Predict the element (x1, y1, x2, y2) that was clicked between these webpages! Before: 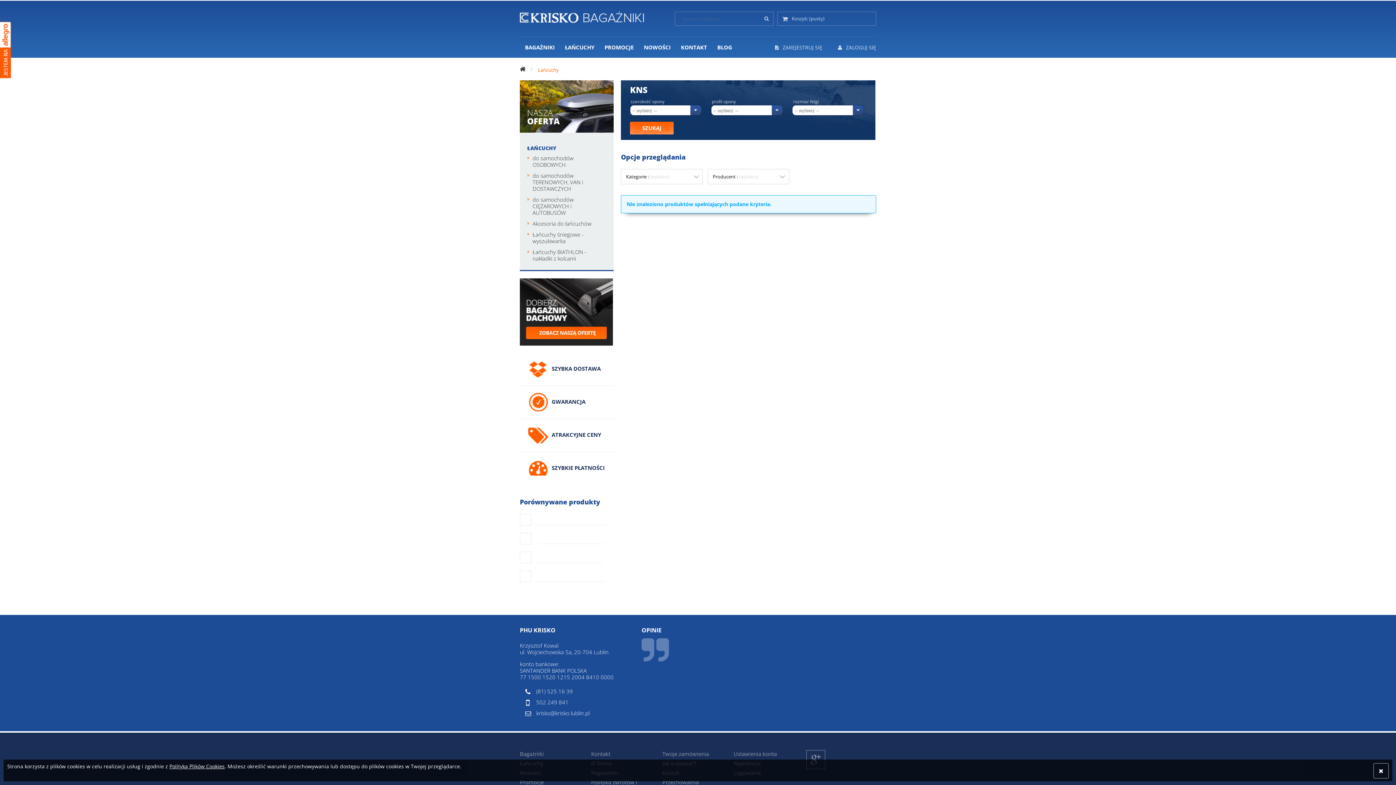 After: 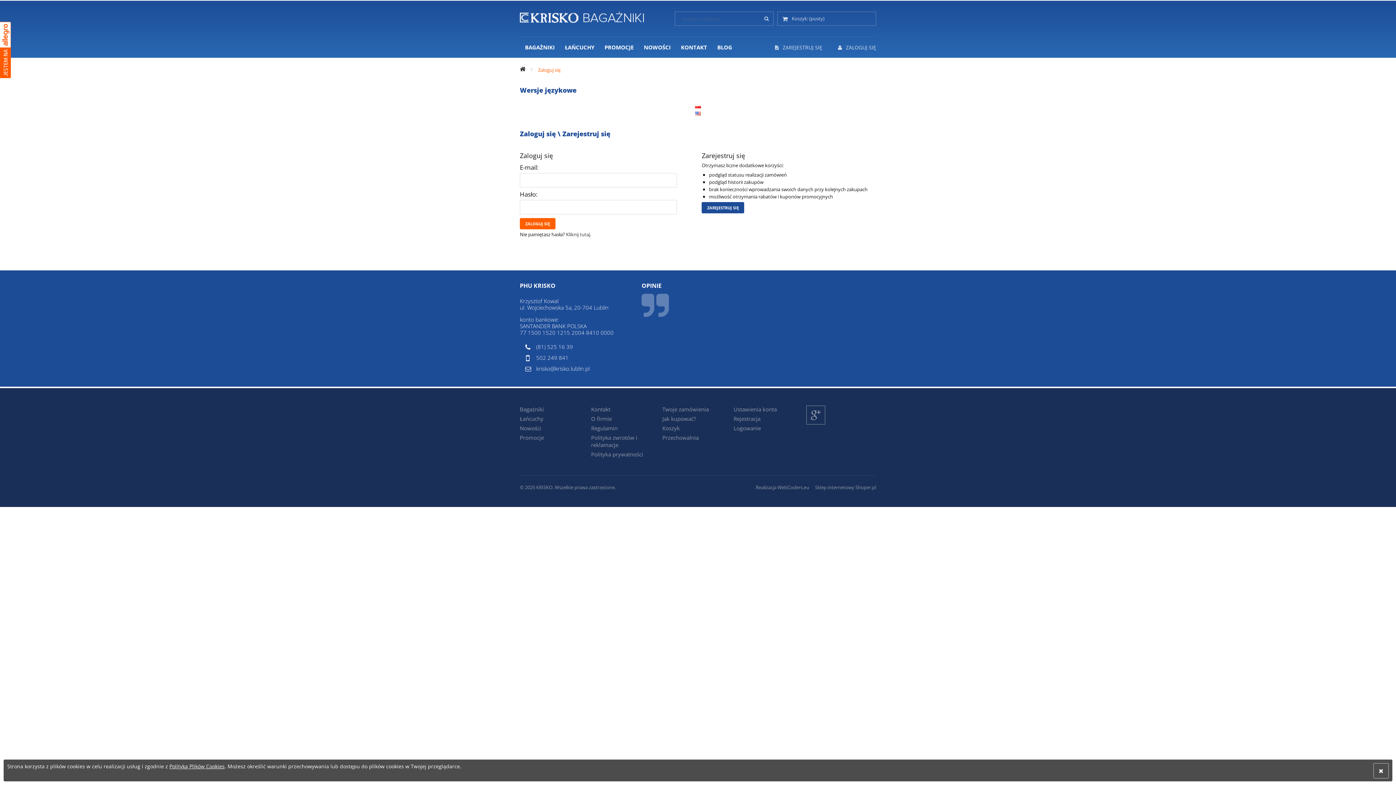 Action: label: Ustawienia konta bbox: (733, 750, 777, 757)